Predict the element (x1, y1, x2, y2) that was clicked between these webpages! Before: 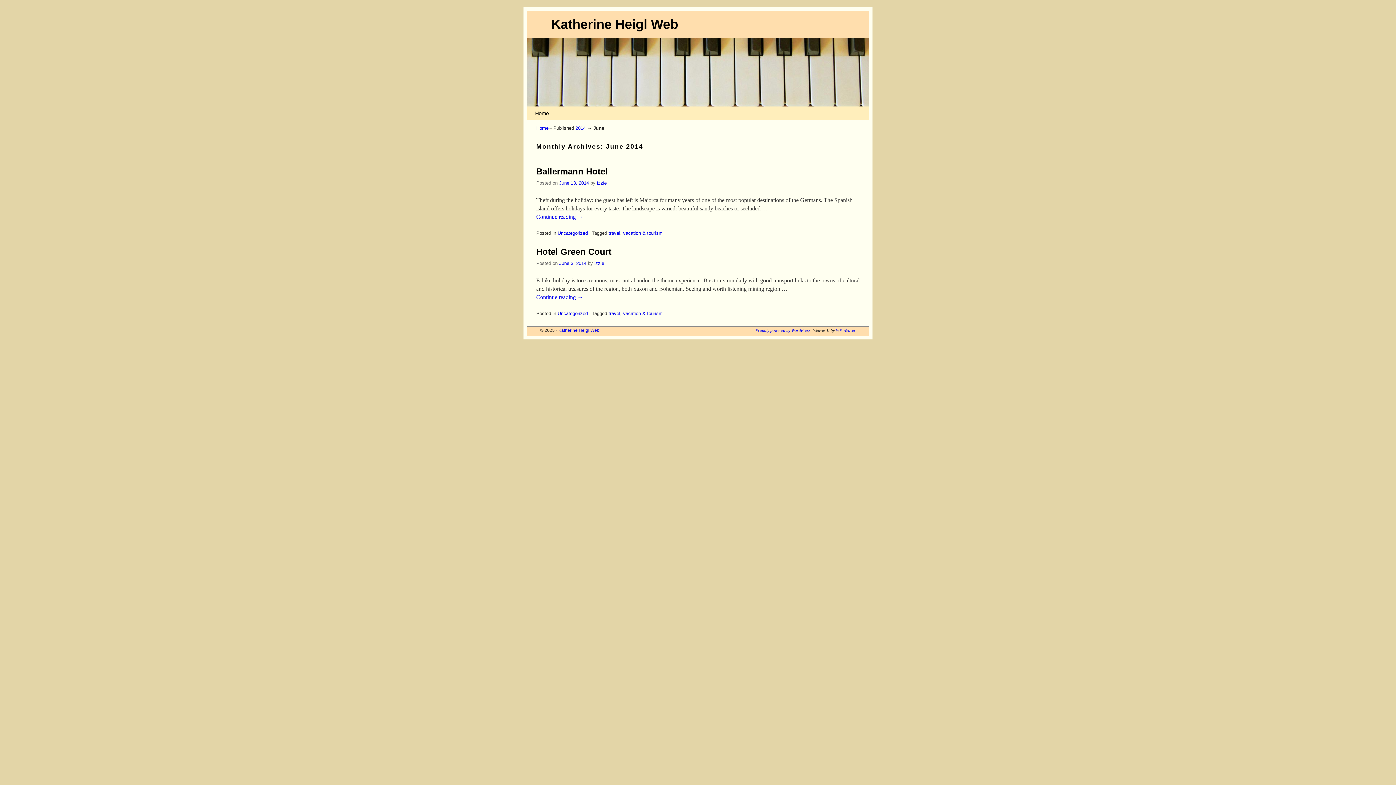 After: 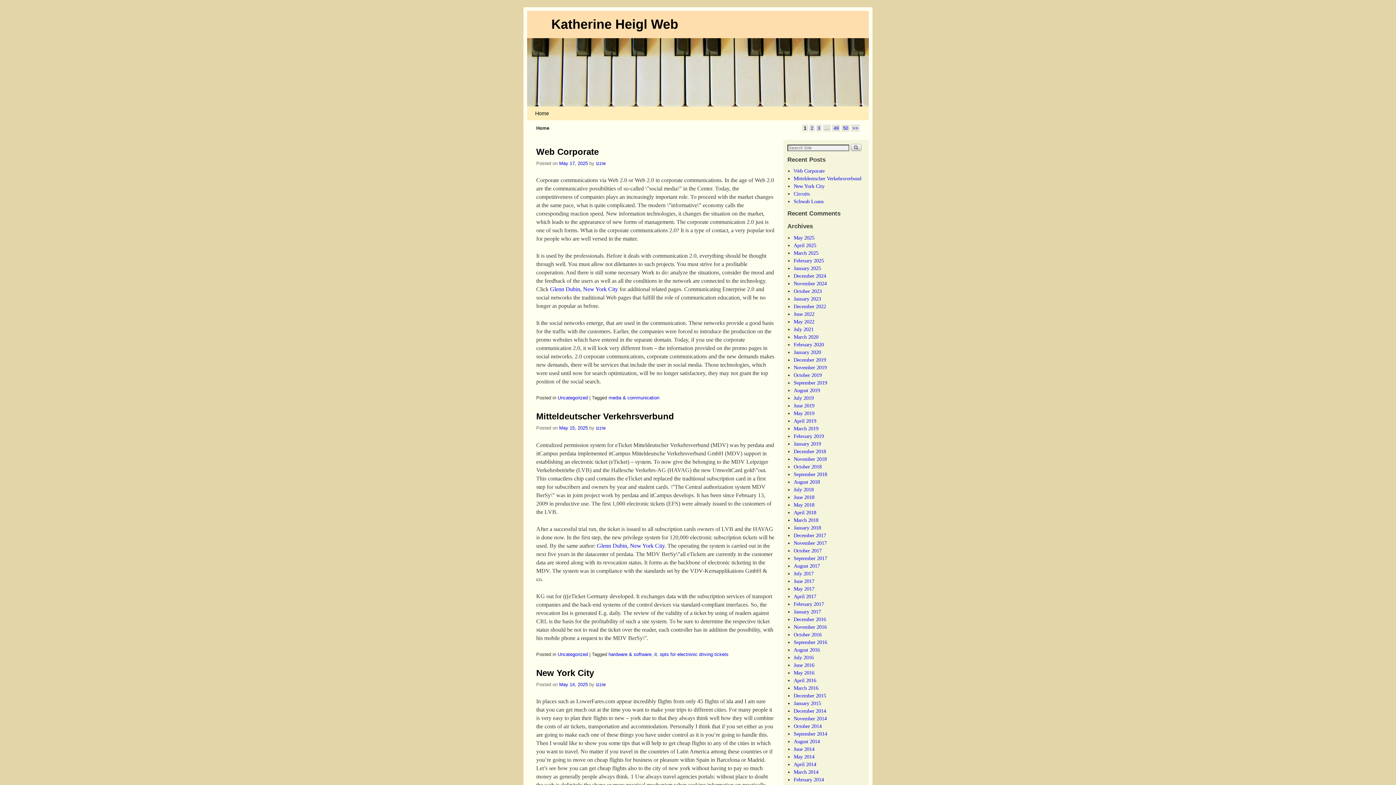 Action: label: Katherine Heigl Web bbox: (551, 16, 678, 31)